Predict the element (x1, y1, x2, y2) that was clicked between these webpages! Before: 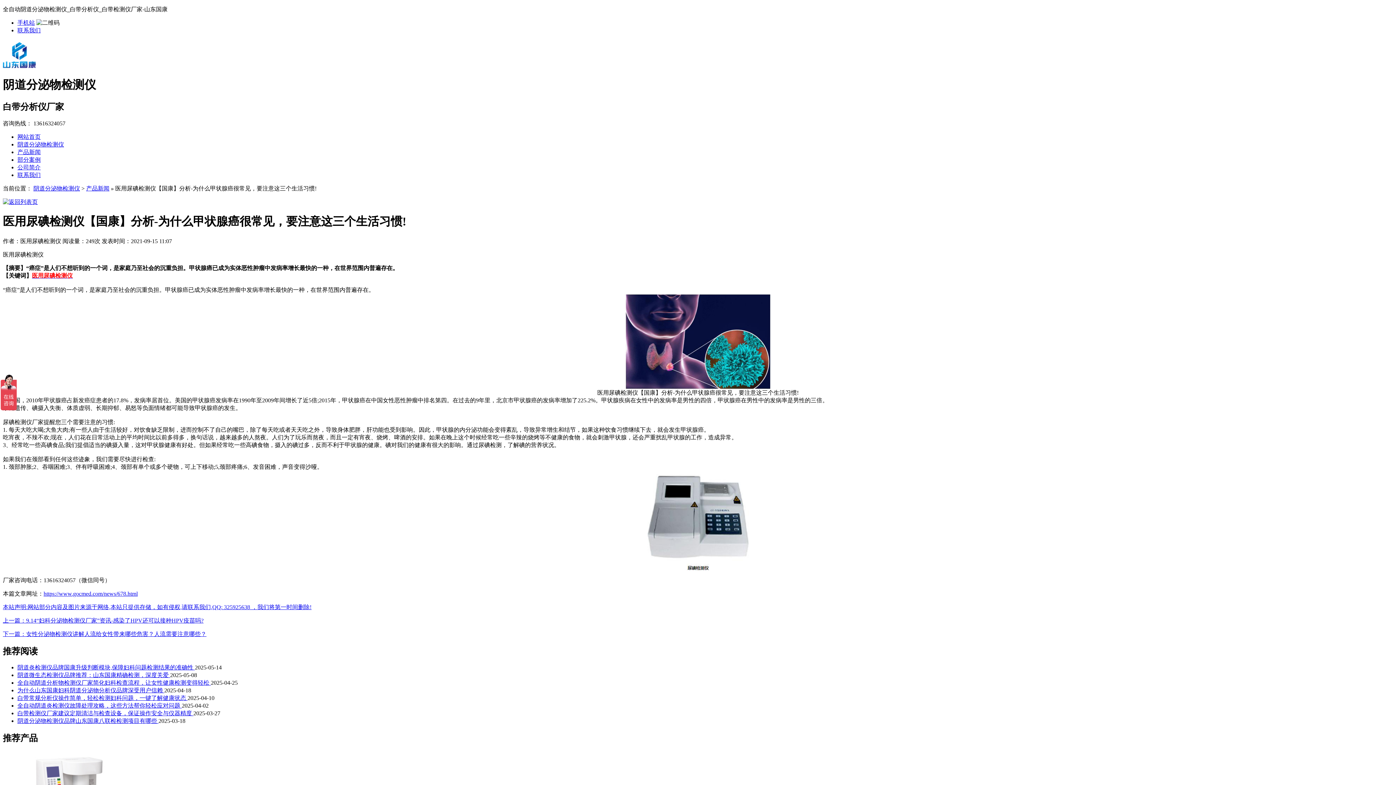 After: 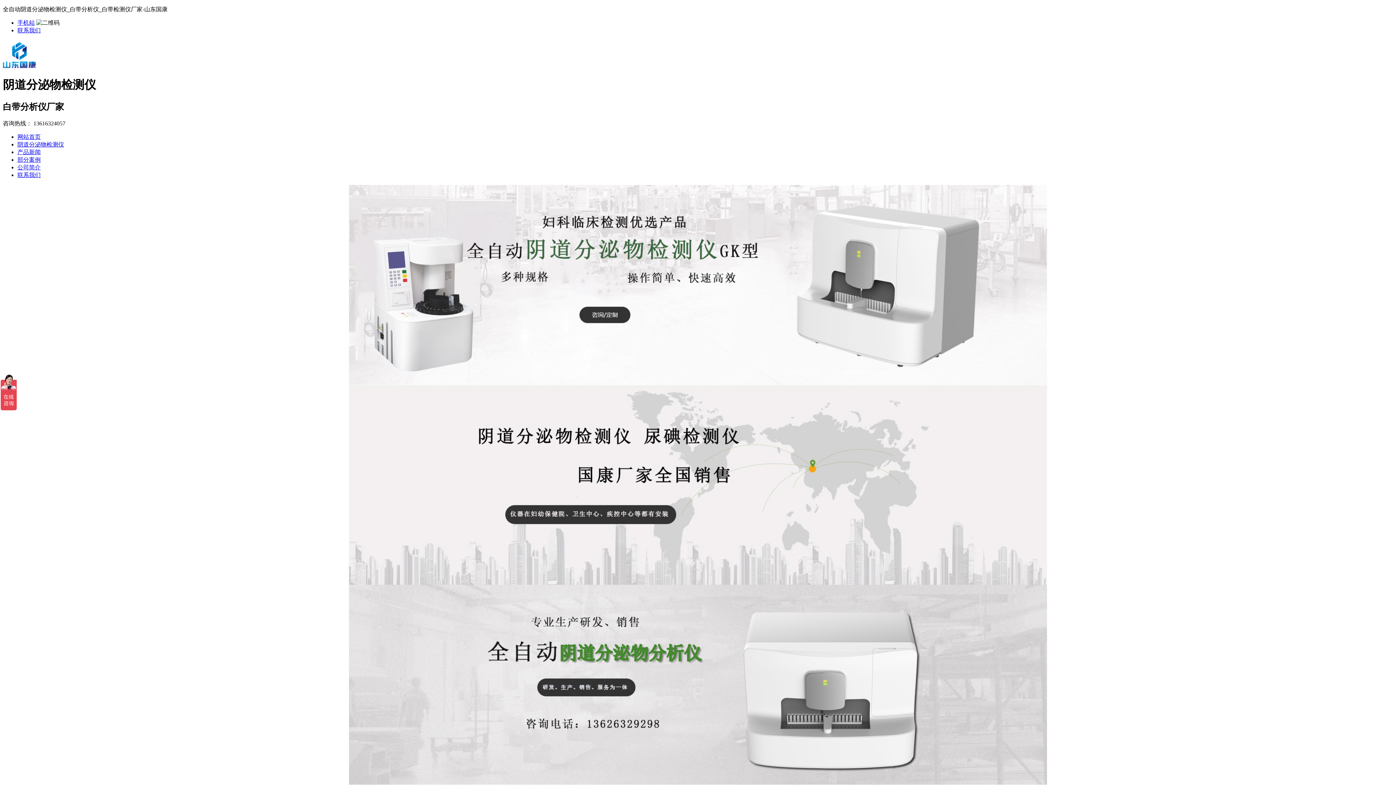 Action: bbox: (17, 19, 34, 25) label: 手机站